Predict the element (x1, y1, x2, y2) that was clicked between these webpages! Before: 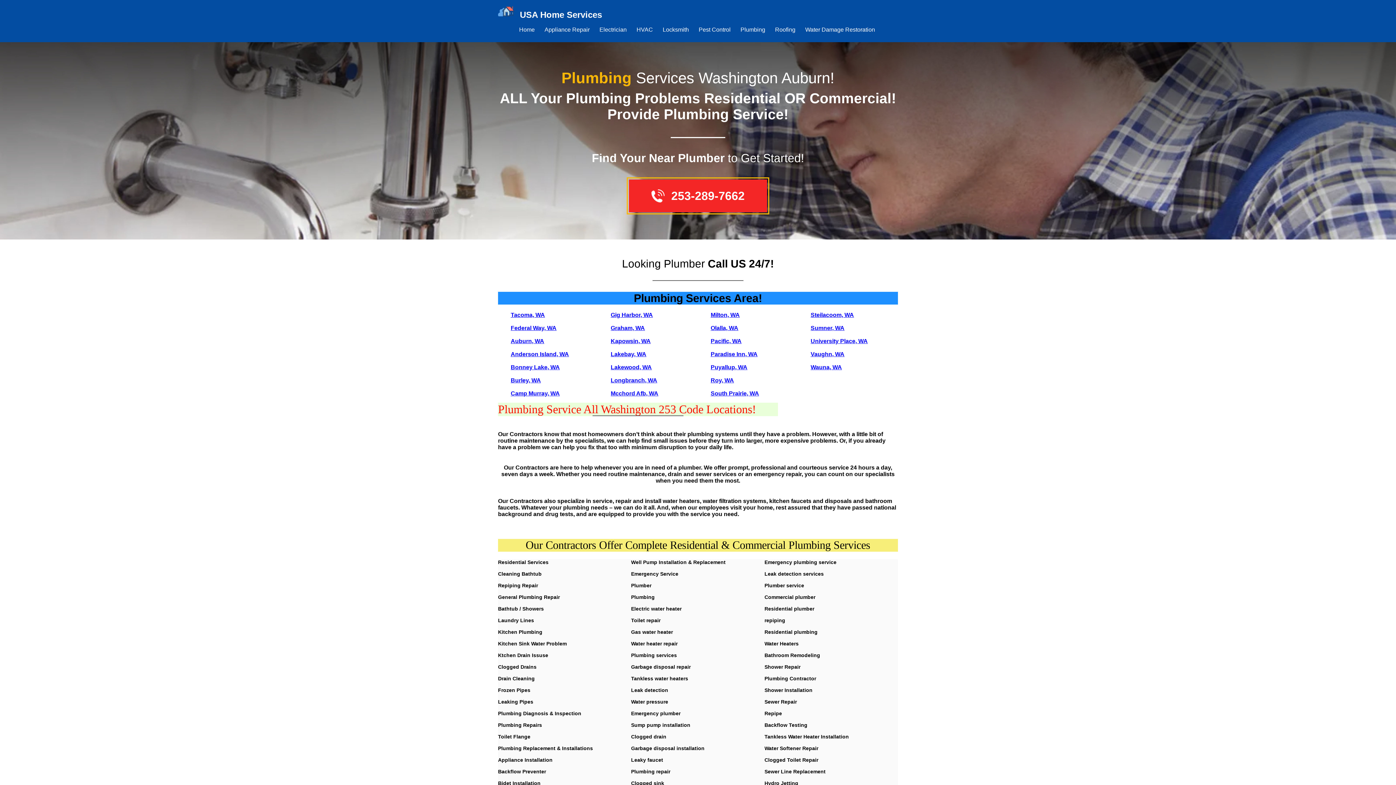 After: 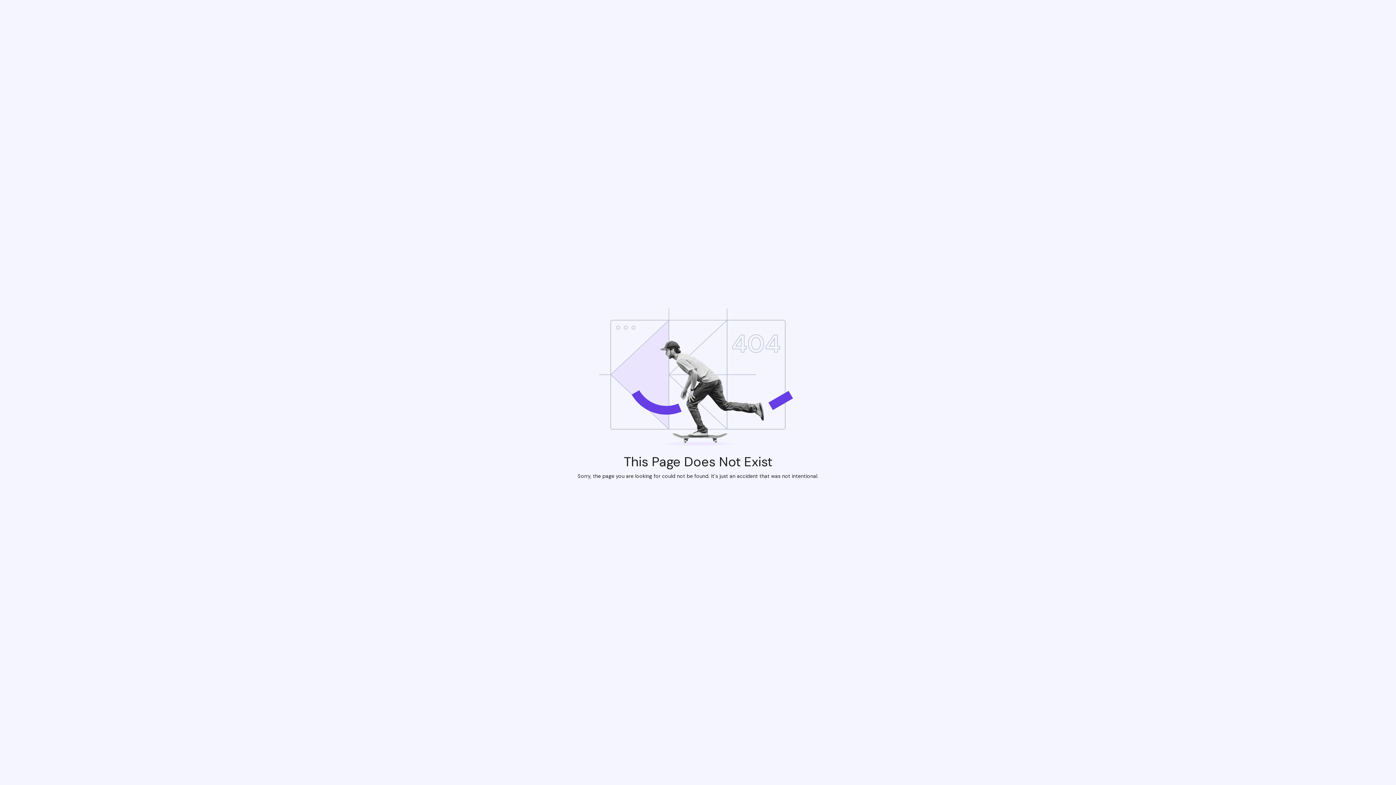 Action: label: Pest Control bbox: (695, 24, 734, 34)